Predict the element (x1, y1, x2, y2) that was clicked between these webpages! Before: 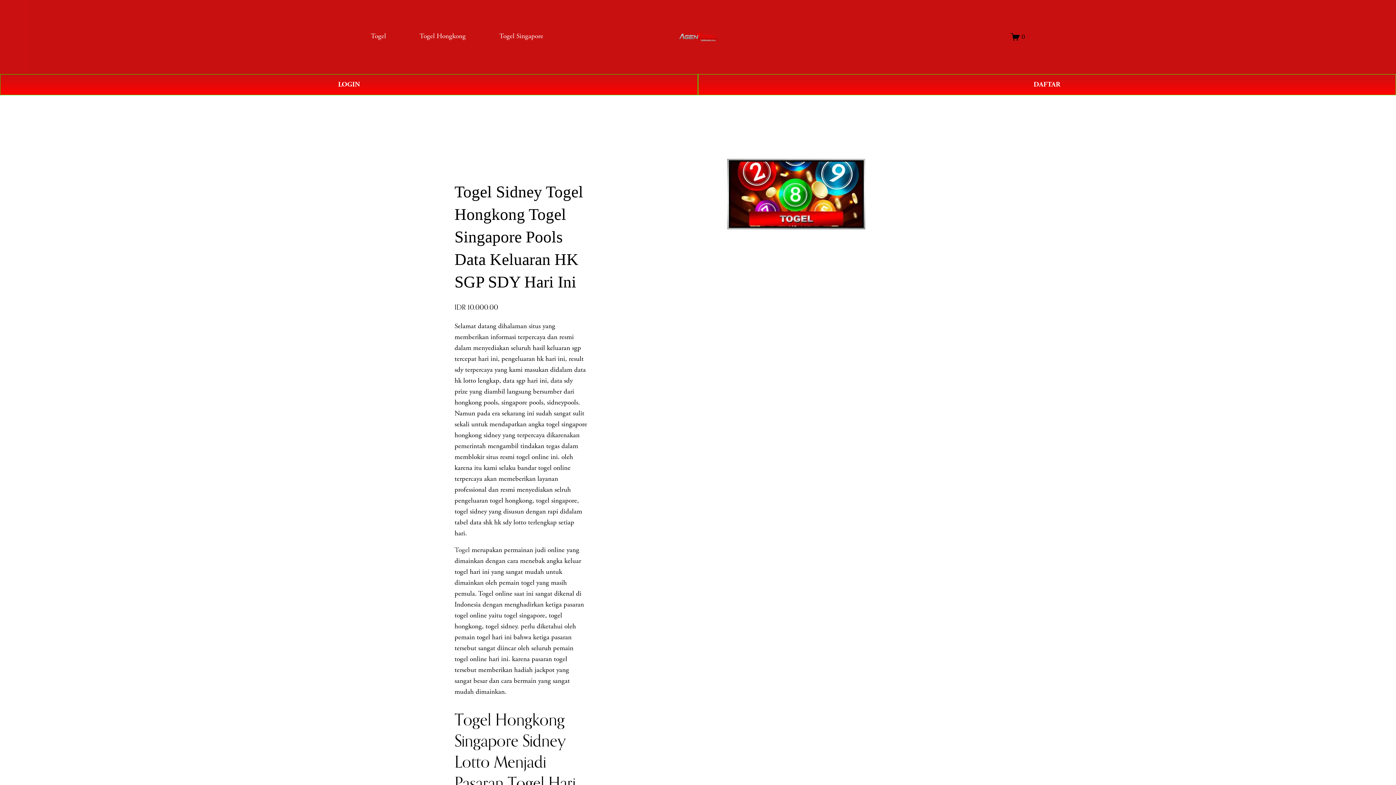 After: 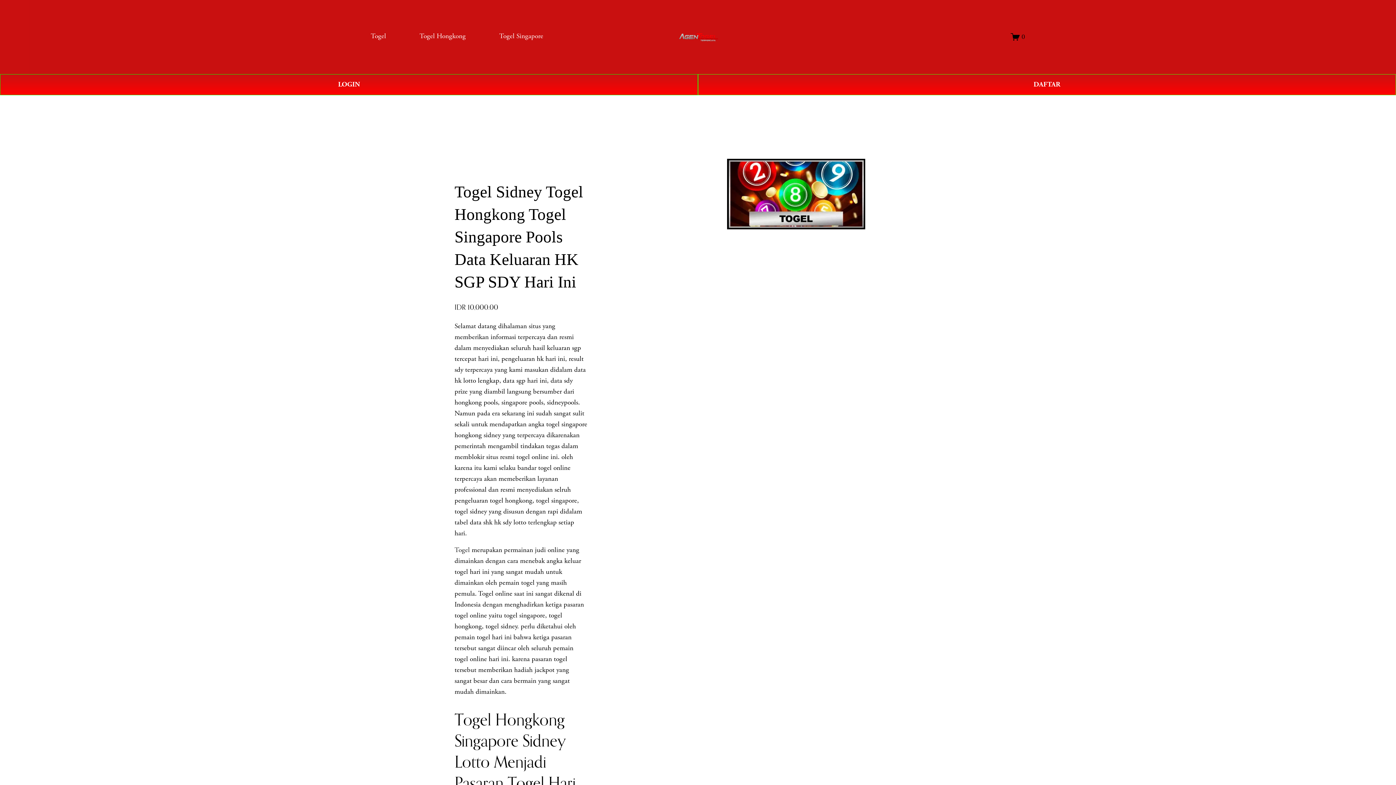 Action: bbox: (1011, 32, 1025, 41) label: 0